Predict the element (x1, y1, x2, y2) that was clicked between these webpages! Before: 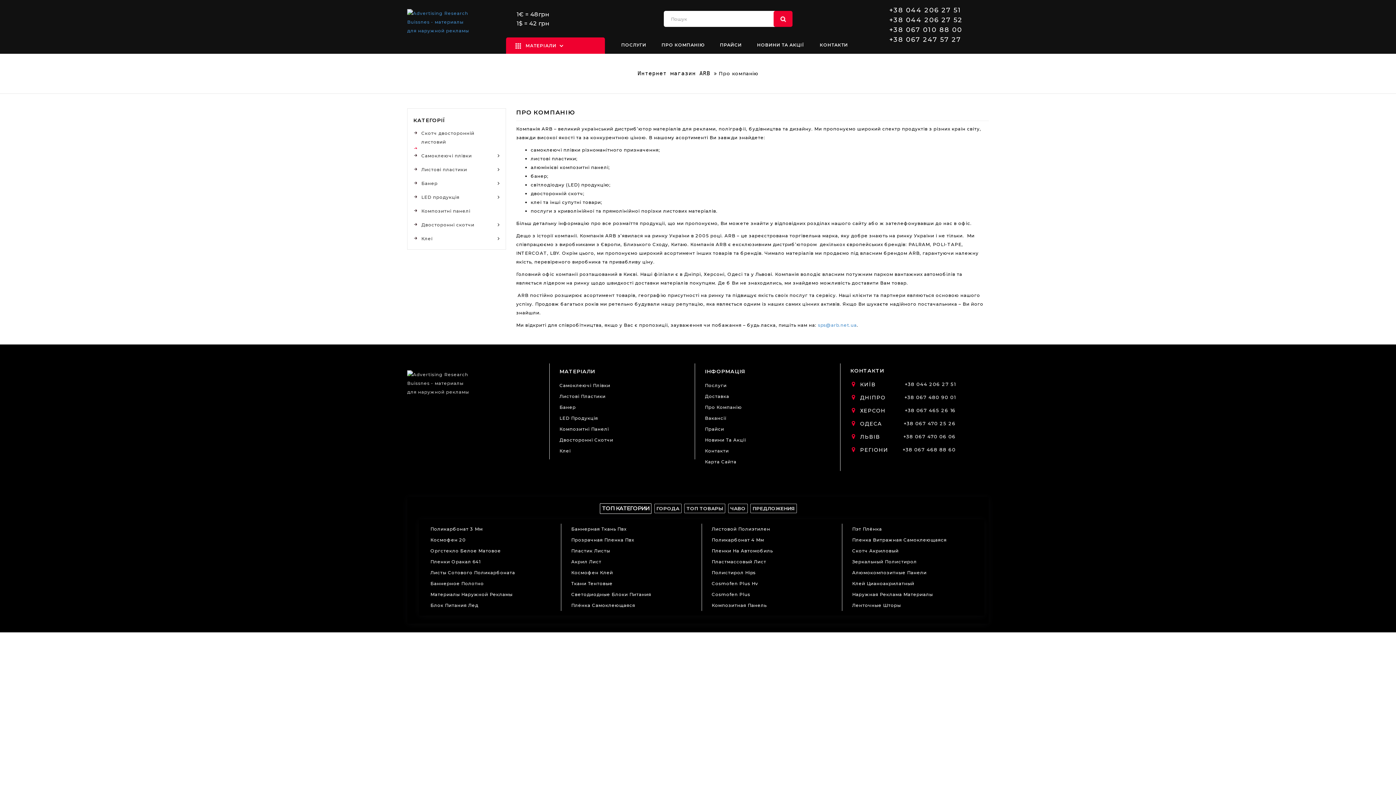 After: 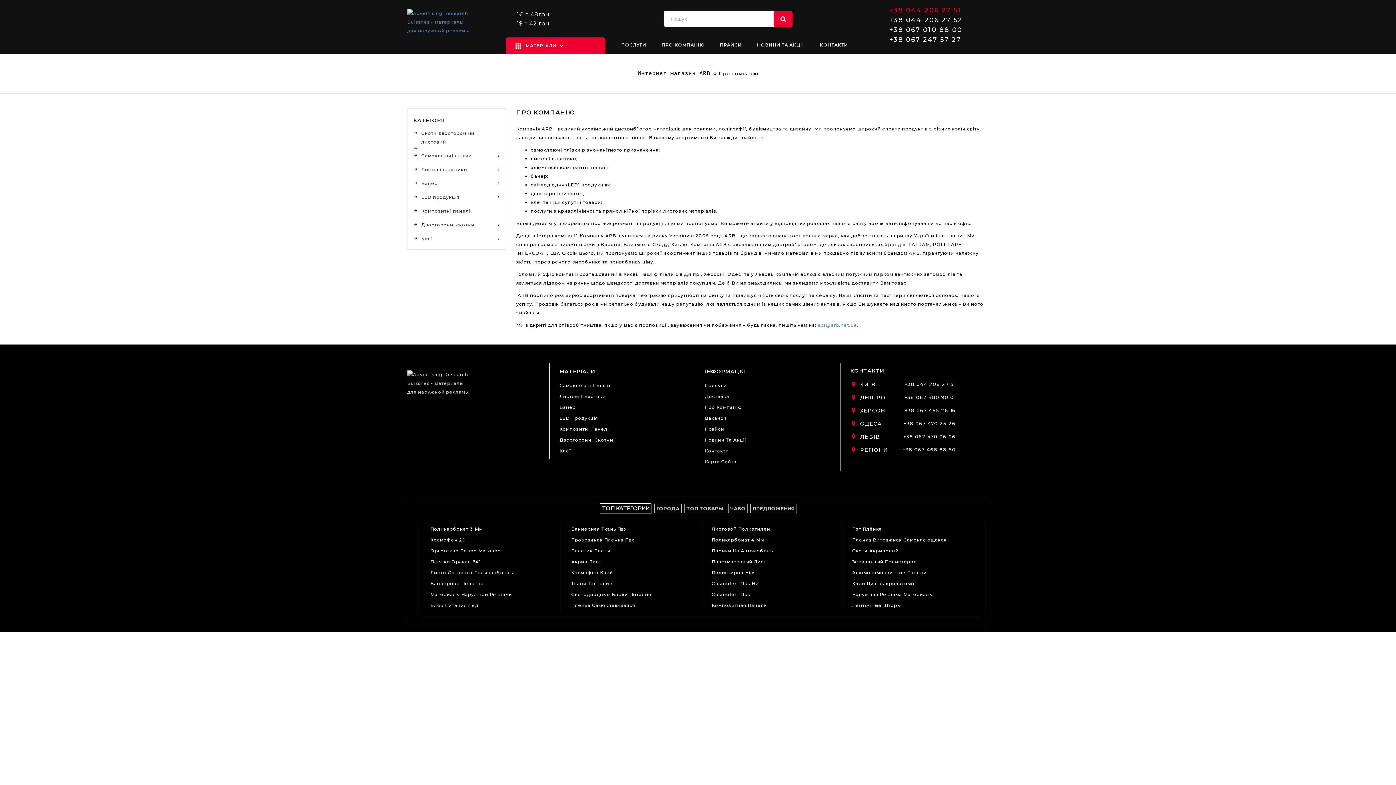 Action: label: +38 044 206 27 51 bbox: (889, 6, 961, 13)